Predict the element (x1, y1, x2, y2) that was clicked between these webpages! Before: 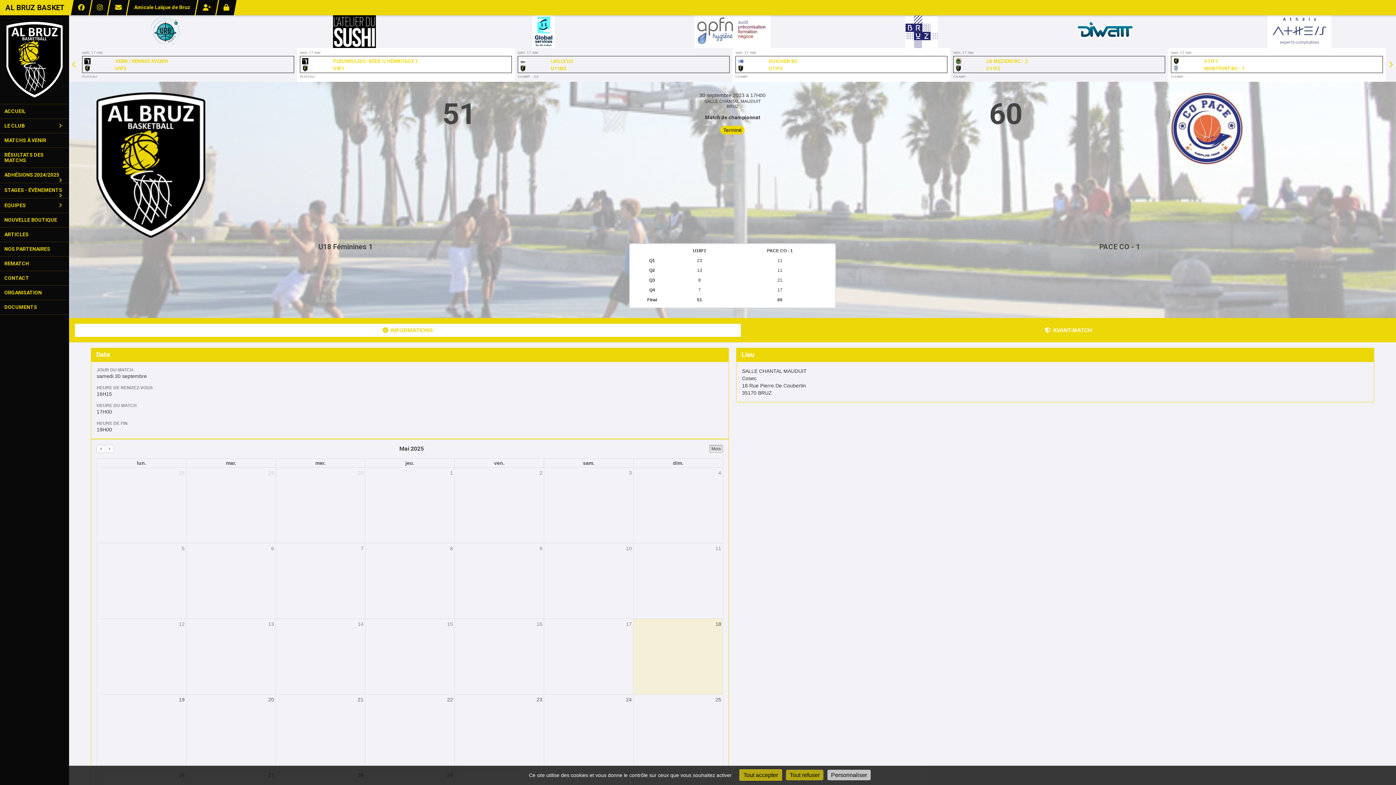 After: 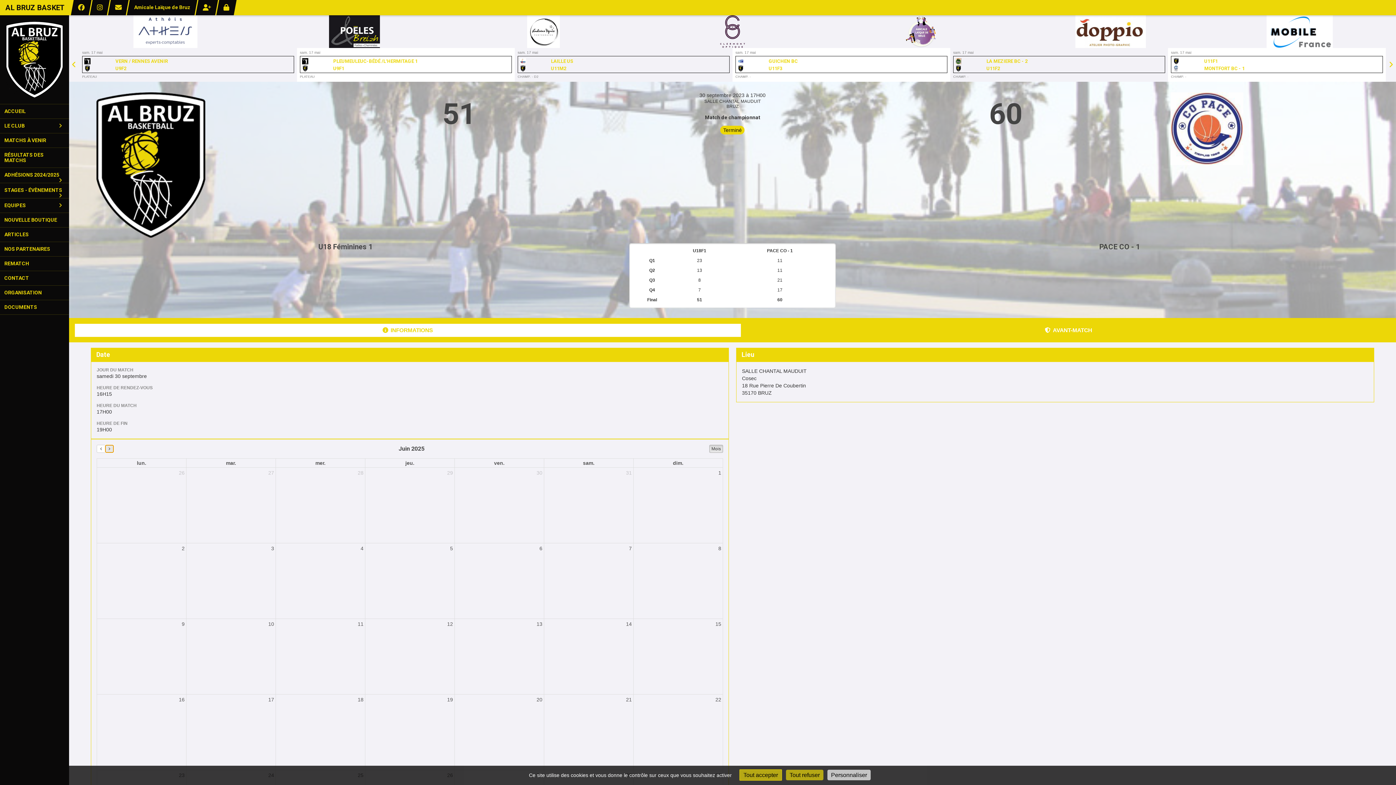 Action: bbox: (105, 445, 113, 453)